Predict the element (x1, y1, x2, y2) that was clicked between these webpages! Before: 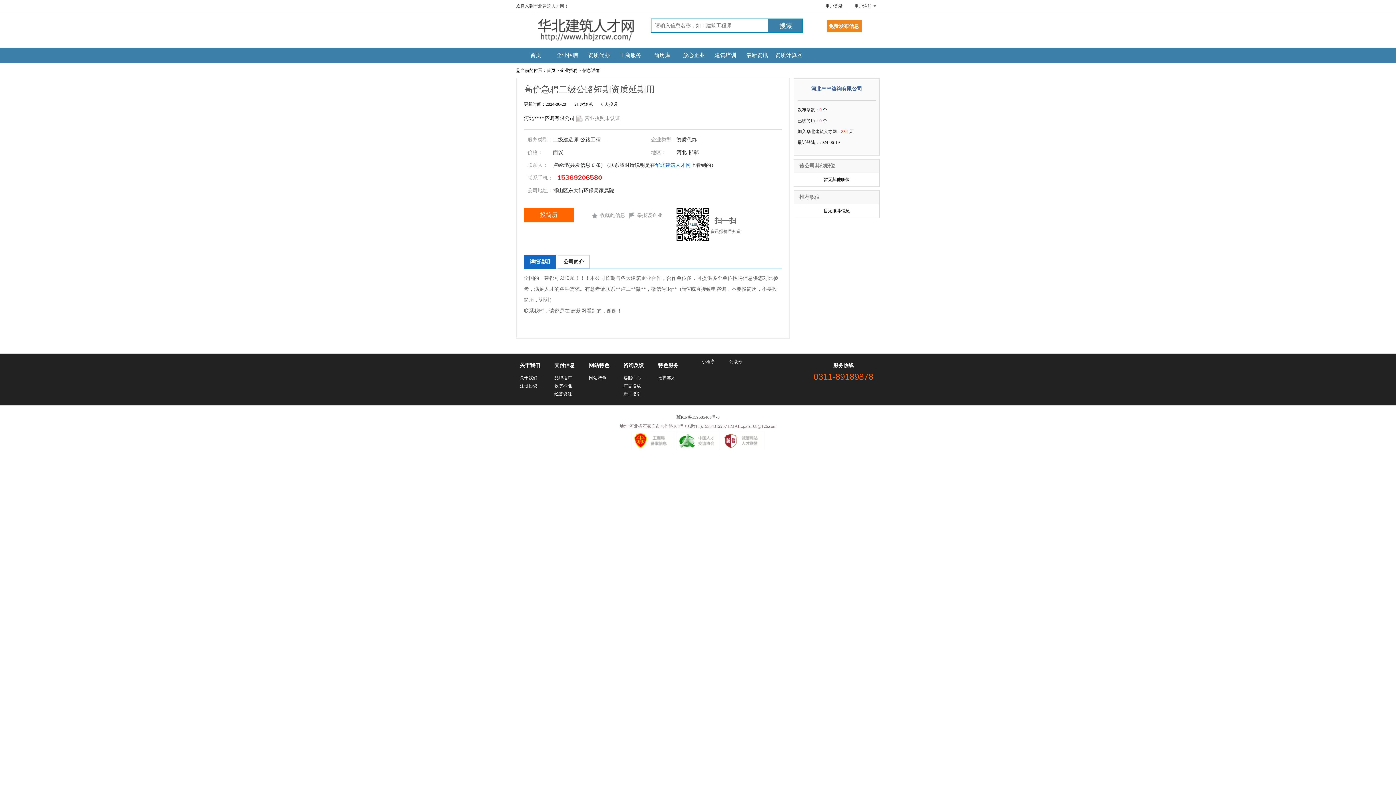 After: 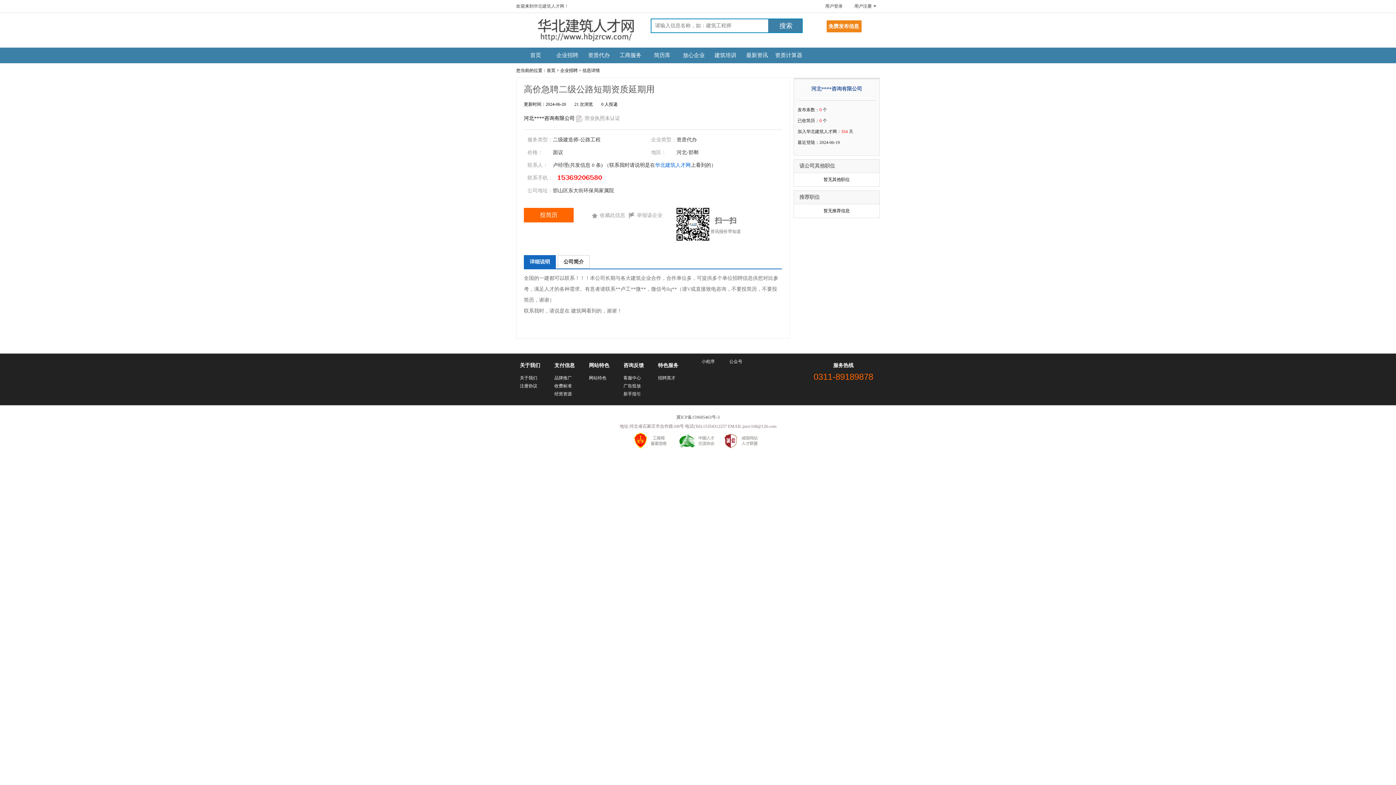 Action: label: 详细说明 bbox: (524, 255, 555, 268)